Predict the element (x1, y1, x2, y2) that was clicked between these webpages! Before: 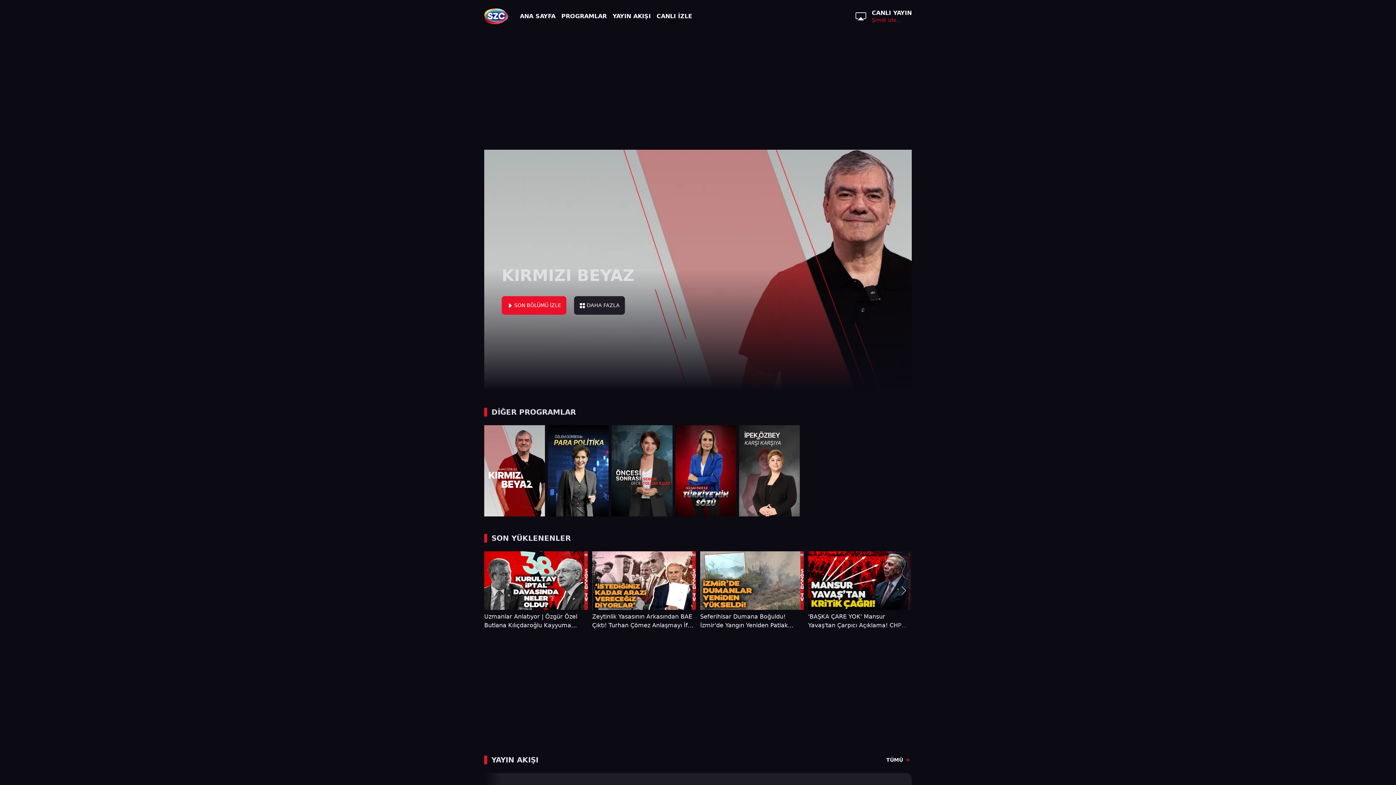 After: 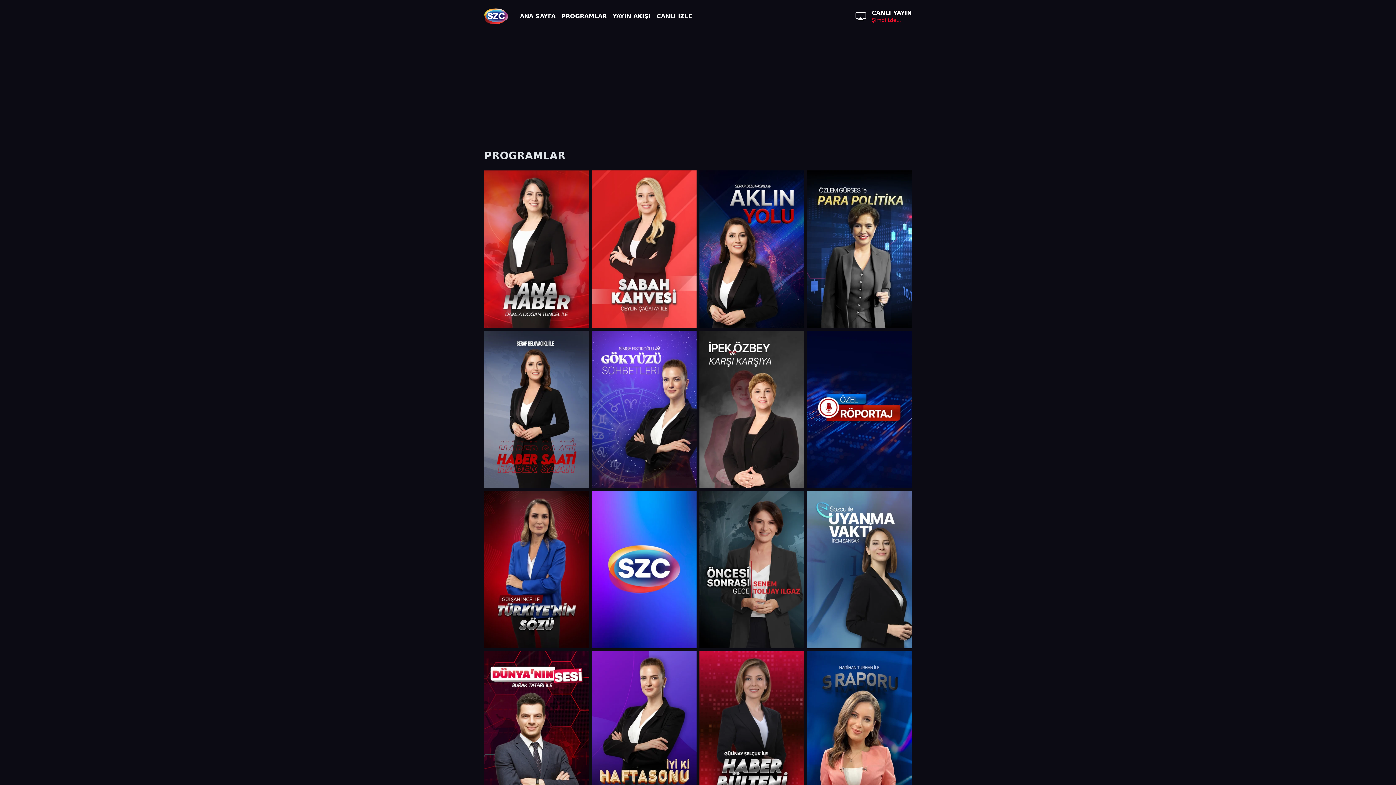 Action: label: PROGRAMLAR bbox: (558, 9, 609, 23)